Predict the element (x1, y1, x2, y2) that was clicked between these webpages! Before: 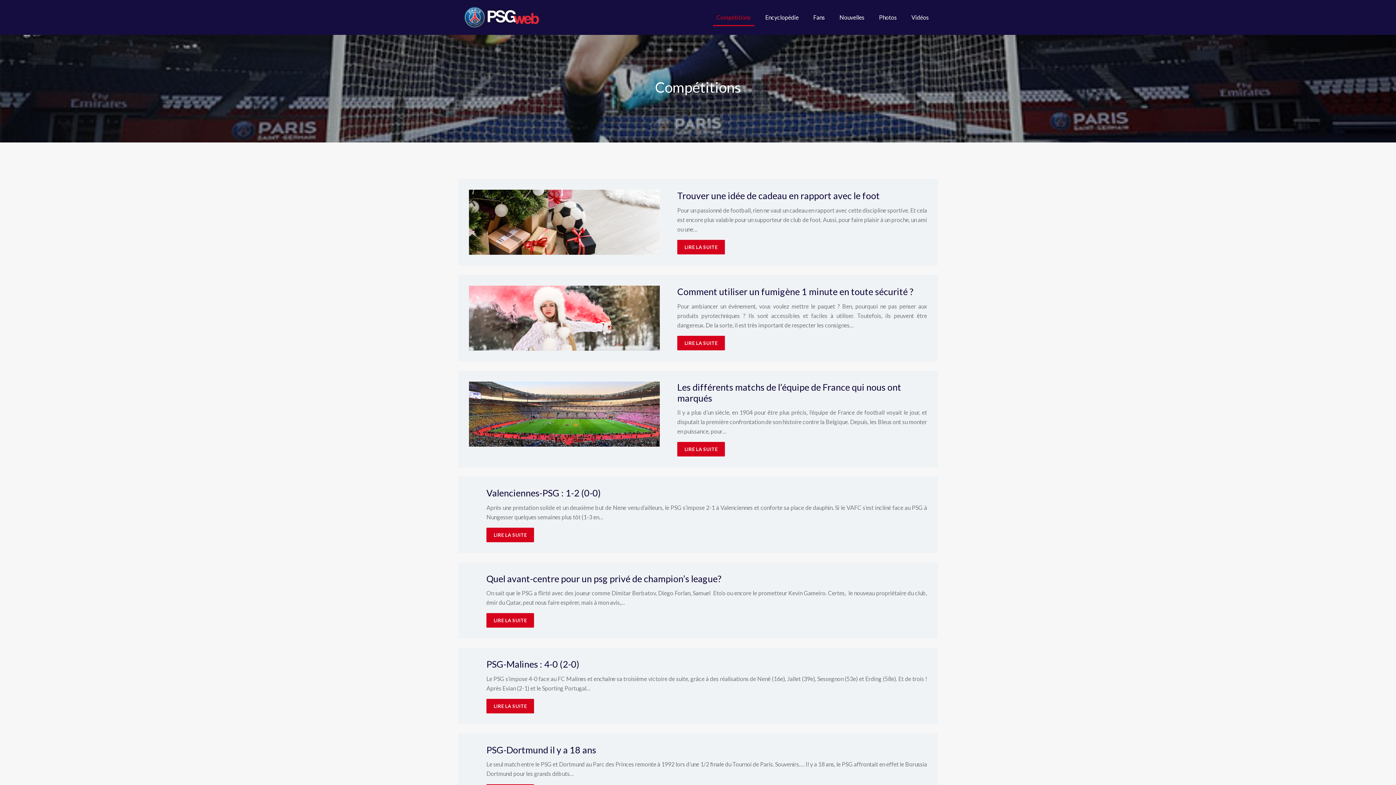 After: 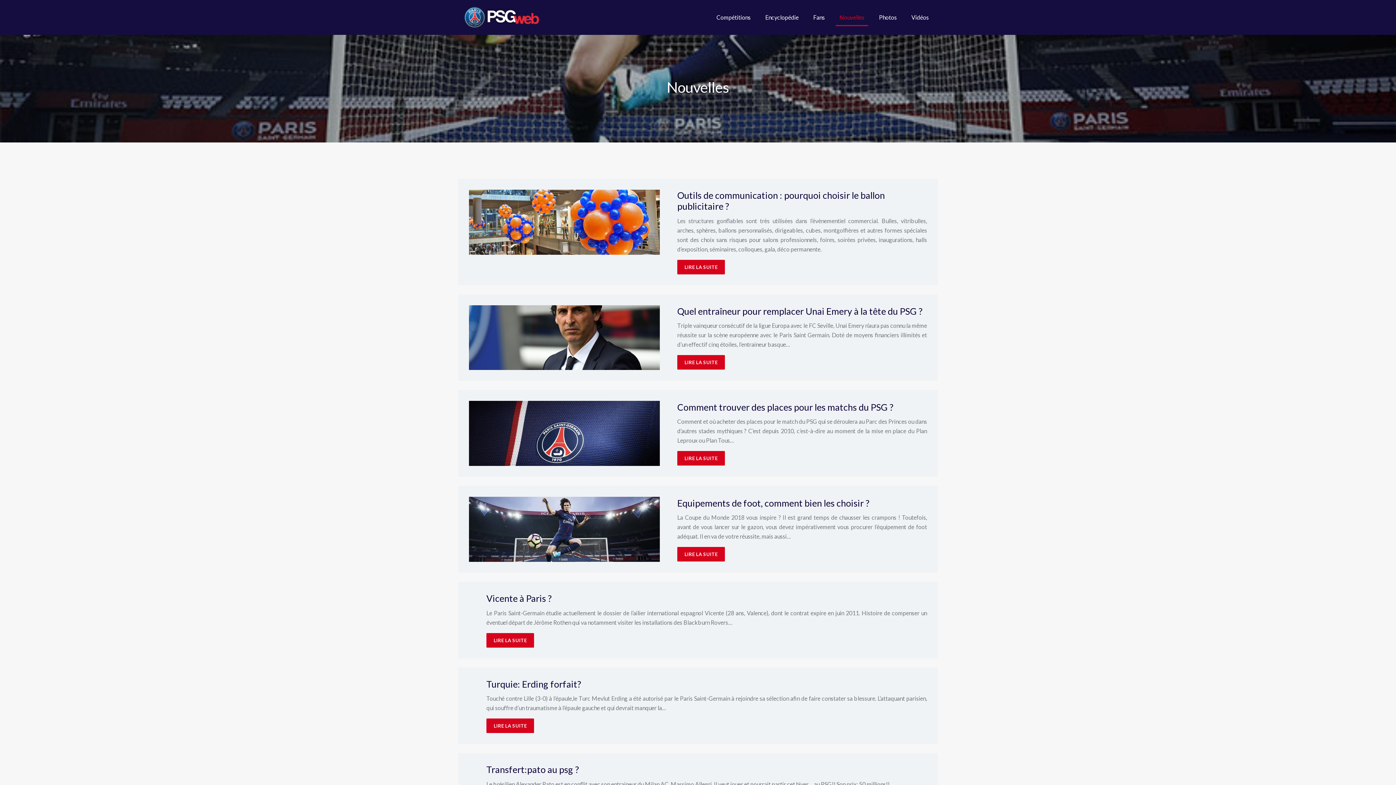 Action: label: Nouvelles bbox: (836, 2, 868, 32)